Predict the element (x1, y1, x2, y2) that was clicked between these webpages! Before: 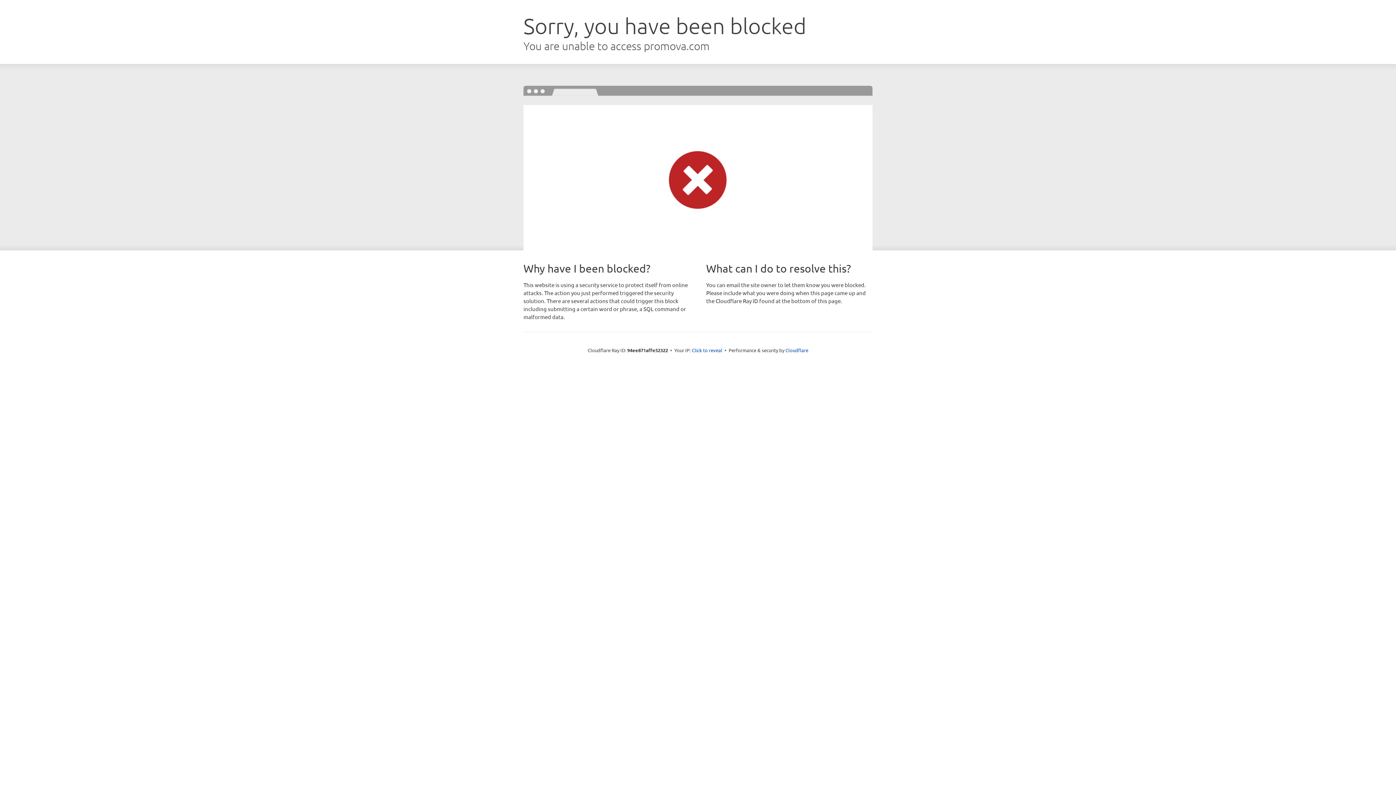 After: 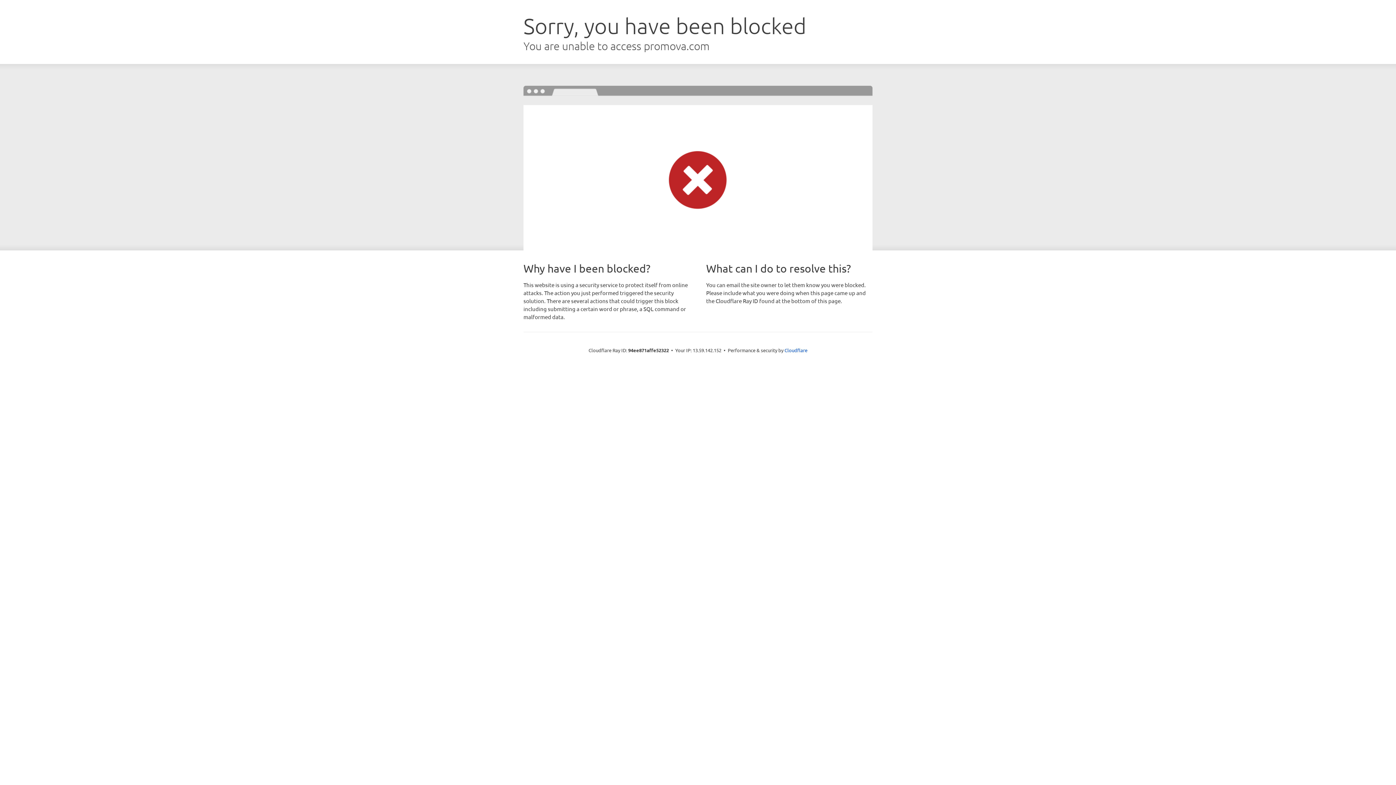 Action: label: Click to reveal bbox: (692, 346, 722, 353)